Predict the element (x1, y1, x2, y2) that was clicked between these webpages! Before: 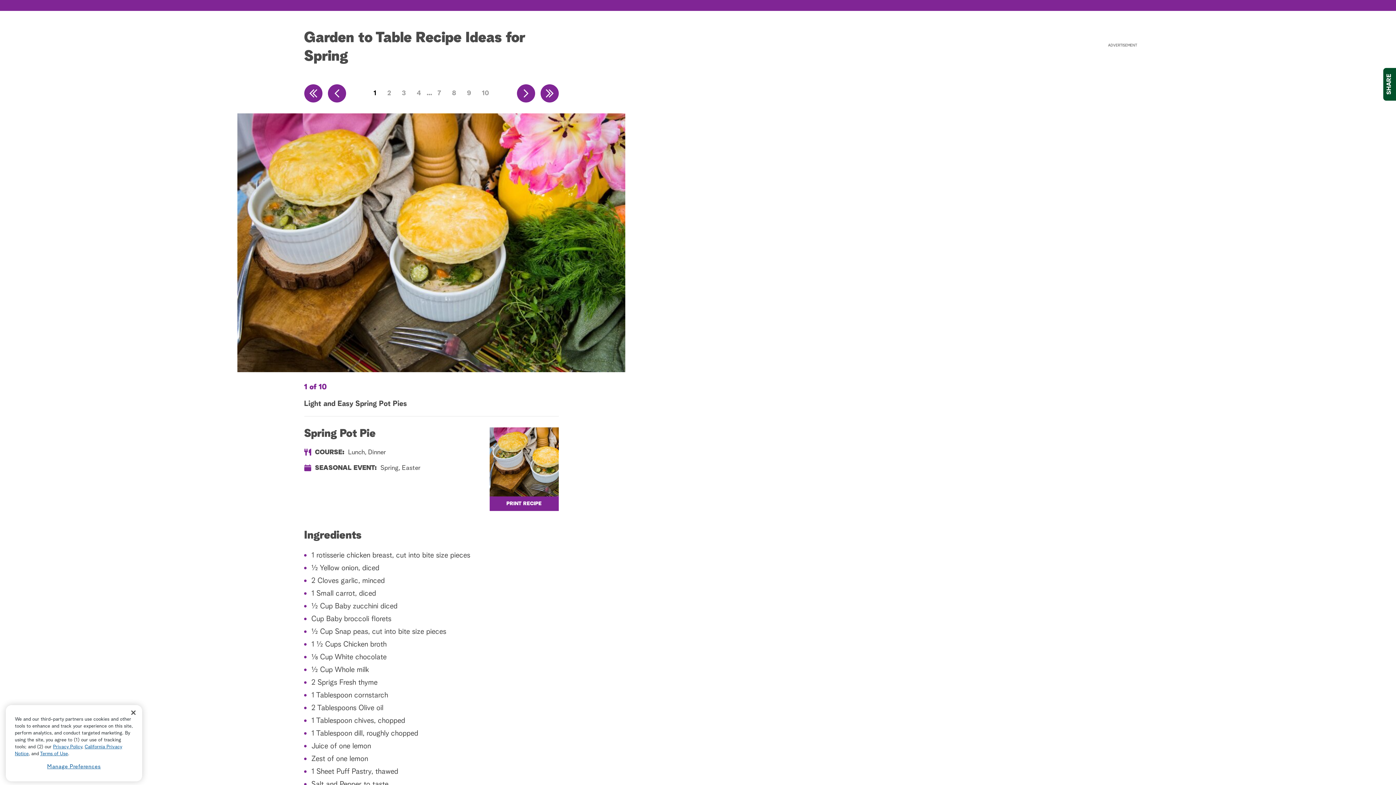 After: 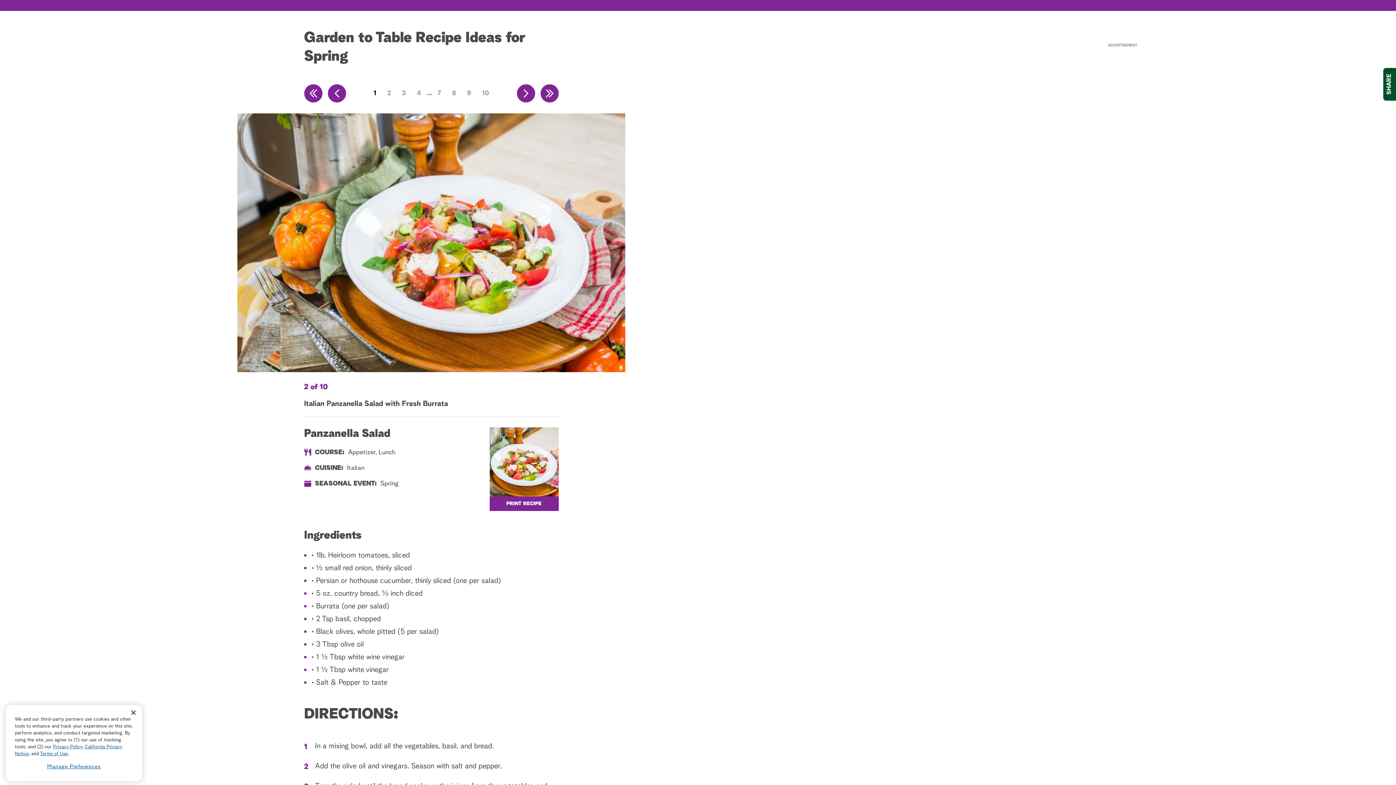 Action: bbox: (516, 84, 535, 102)